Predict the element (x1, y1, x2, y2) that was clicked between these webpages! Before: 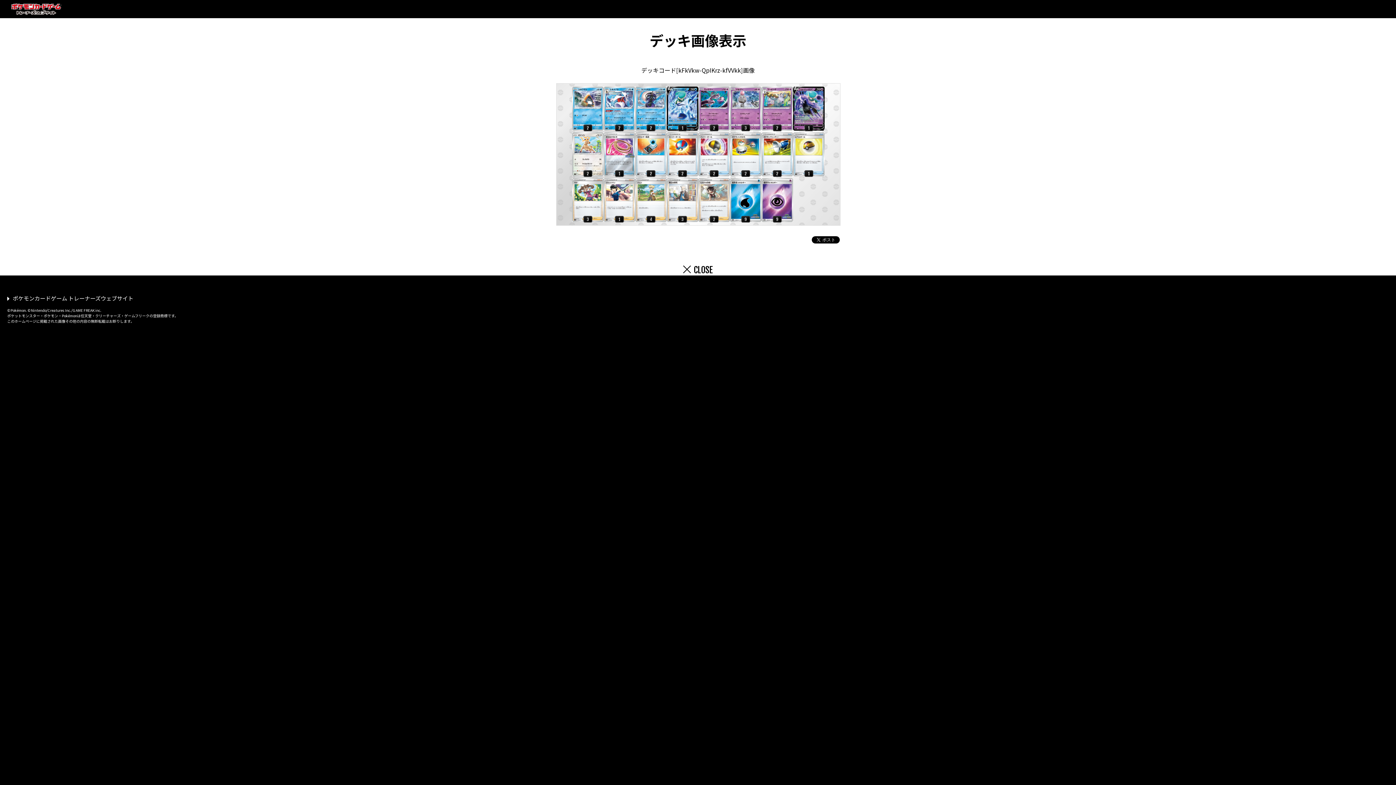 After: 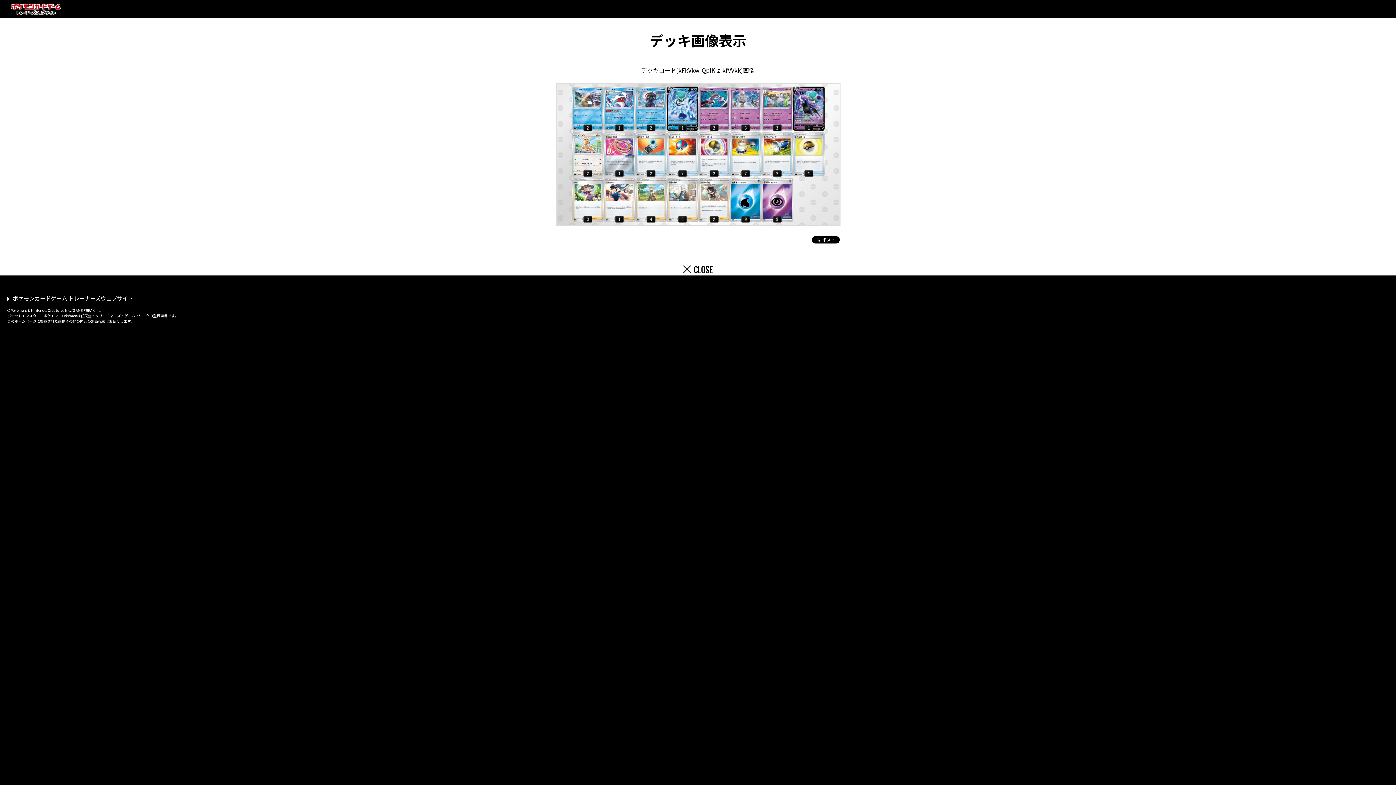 Action: label: CLOSE bbox: (683, 264, 713, 275)